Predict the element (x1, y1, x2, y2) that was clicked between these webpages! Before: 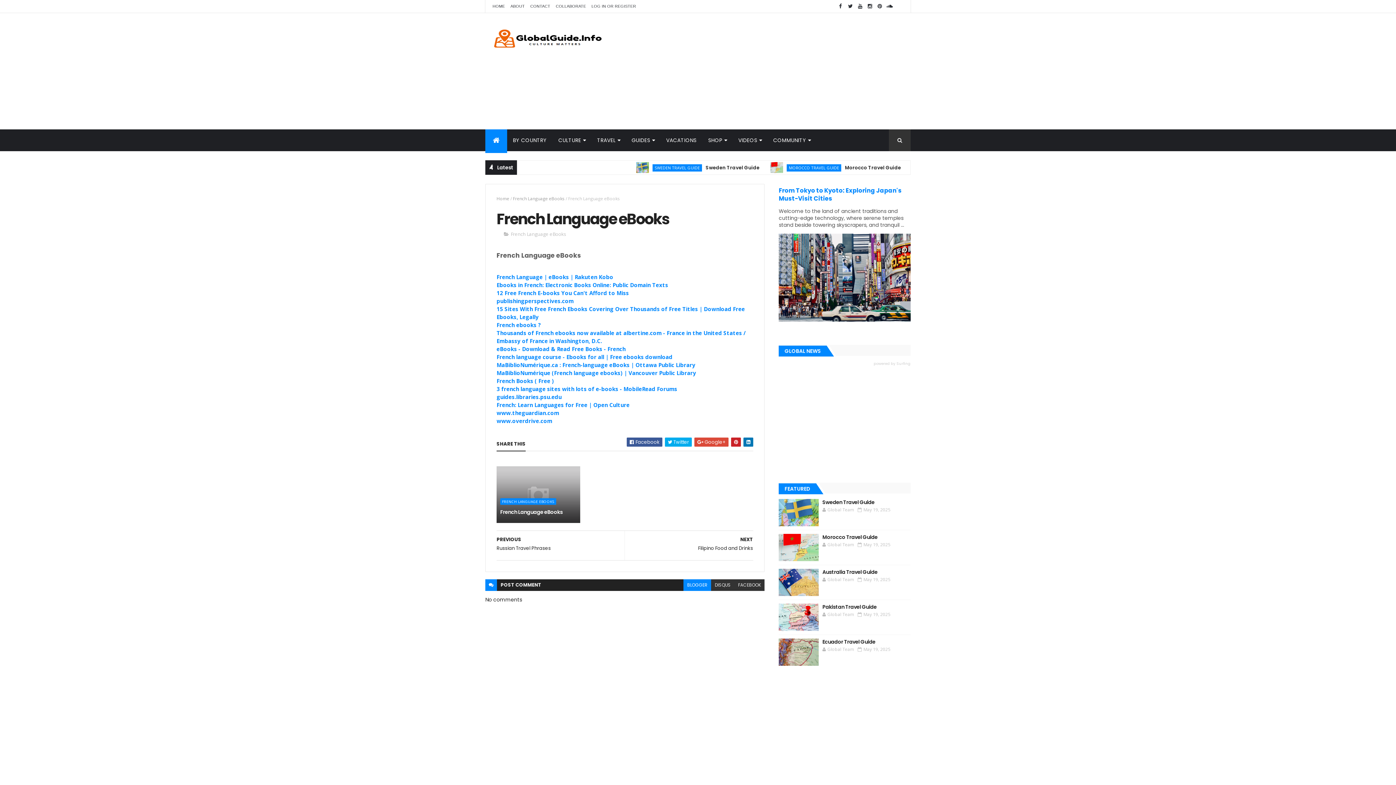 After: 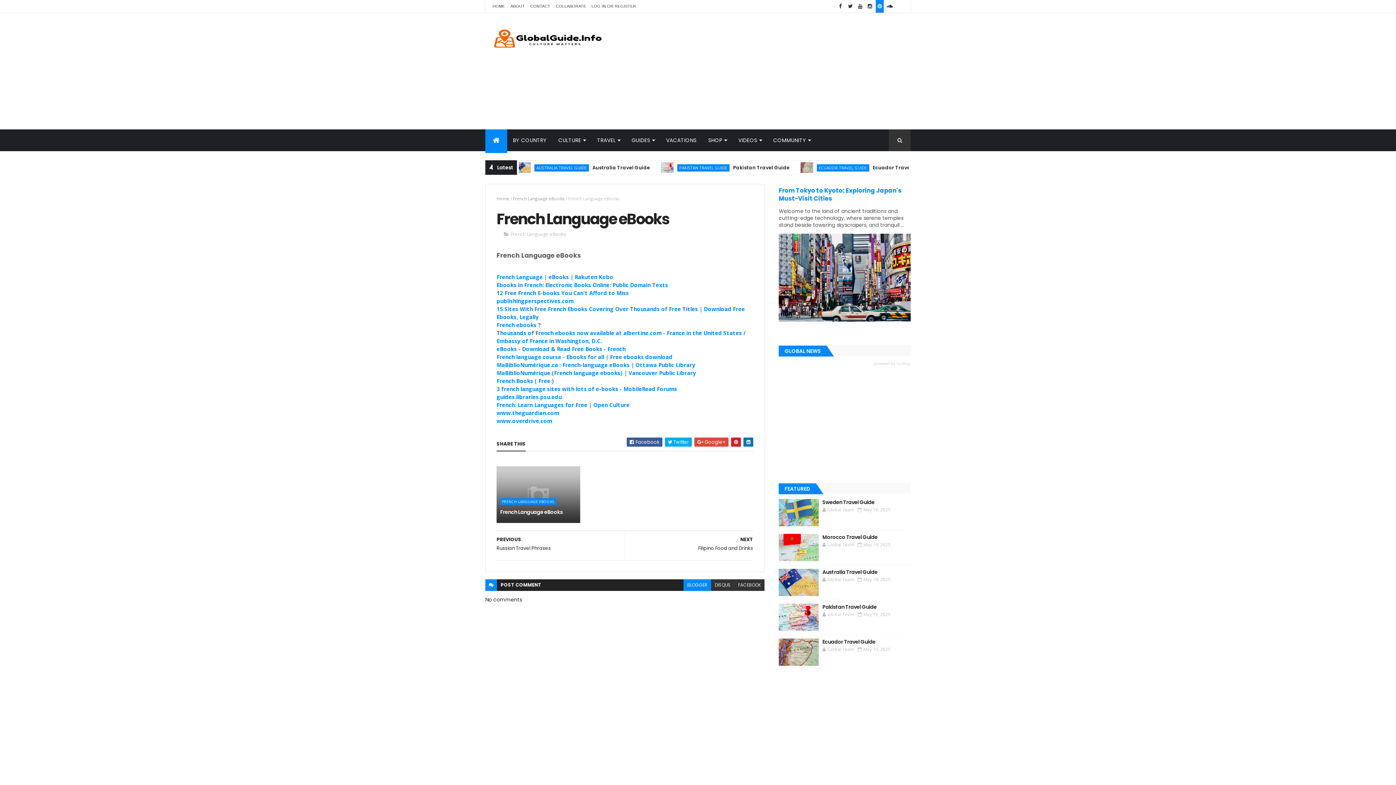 Action: bbox: (876, 0, 884, 12)